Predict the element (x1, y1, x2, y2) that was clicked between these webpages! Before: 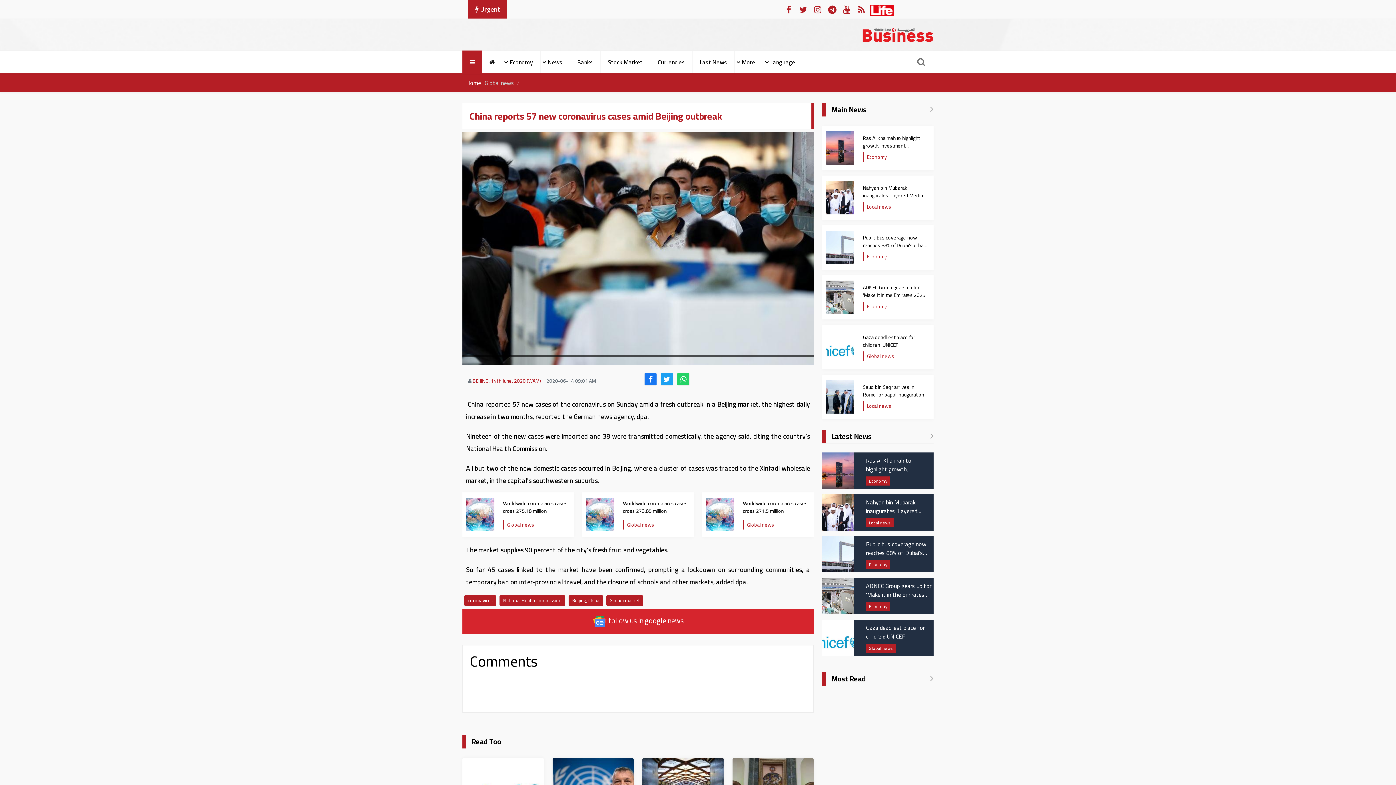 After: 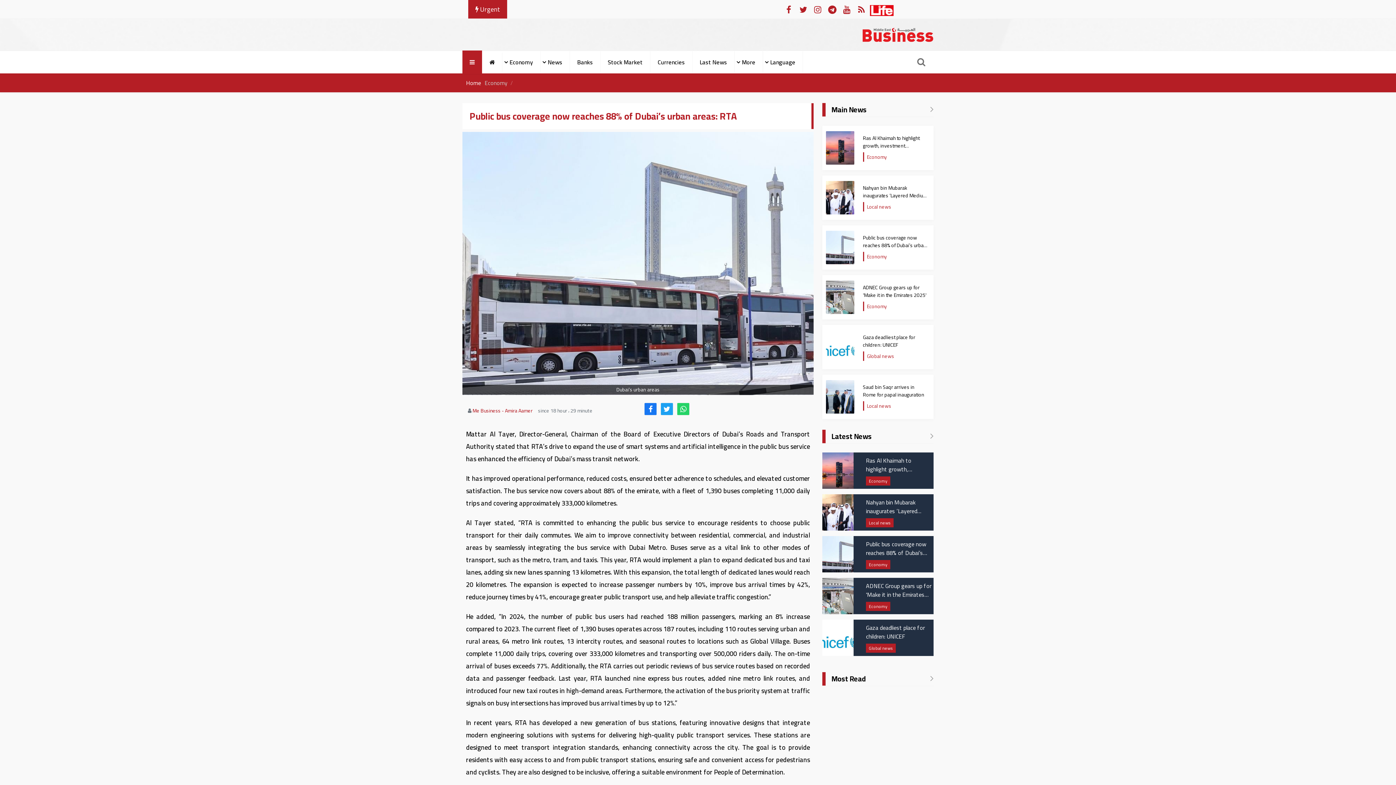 Action: bbox: (822, 536, 933, 572) label: Public bus coverage now reaches 88% of Dubai’s urban areas: RTA
Economy